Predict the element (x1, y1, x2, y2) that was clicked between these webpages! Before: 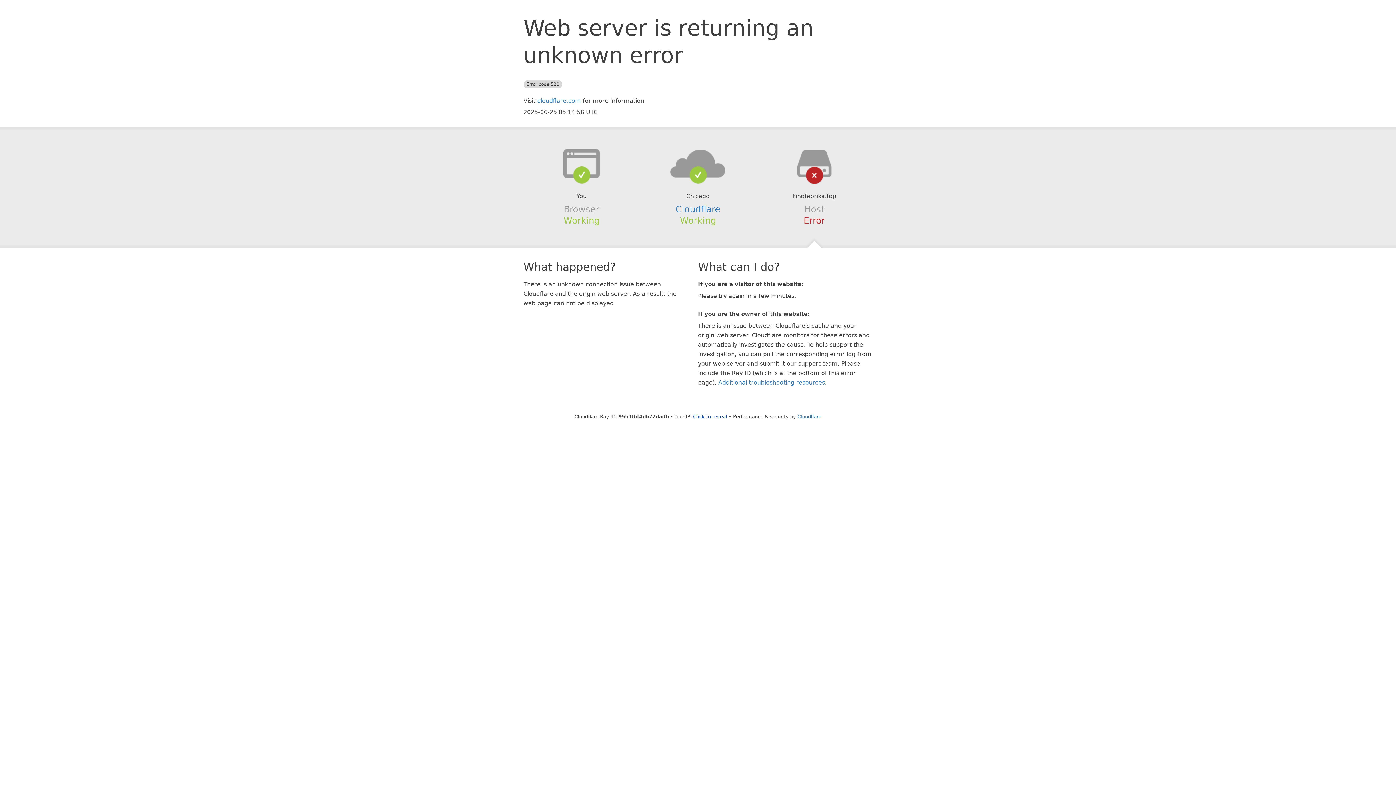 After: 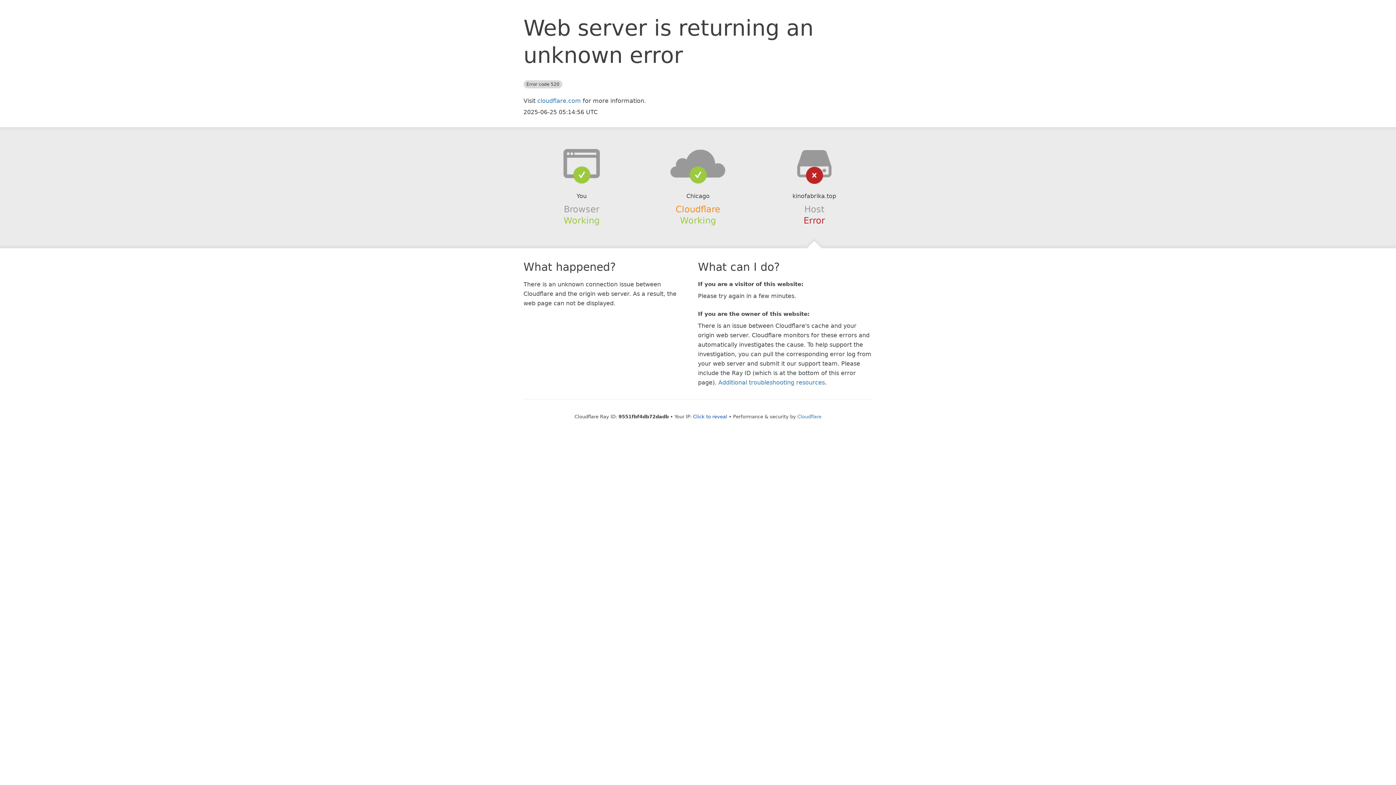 Action: label: Cloudflare bbox: (675, 204, 720, 214)